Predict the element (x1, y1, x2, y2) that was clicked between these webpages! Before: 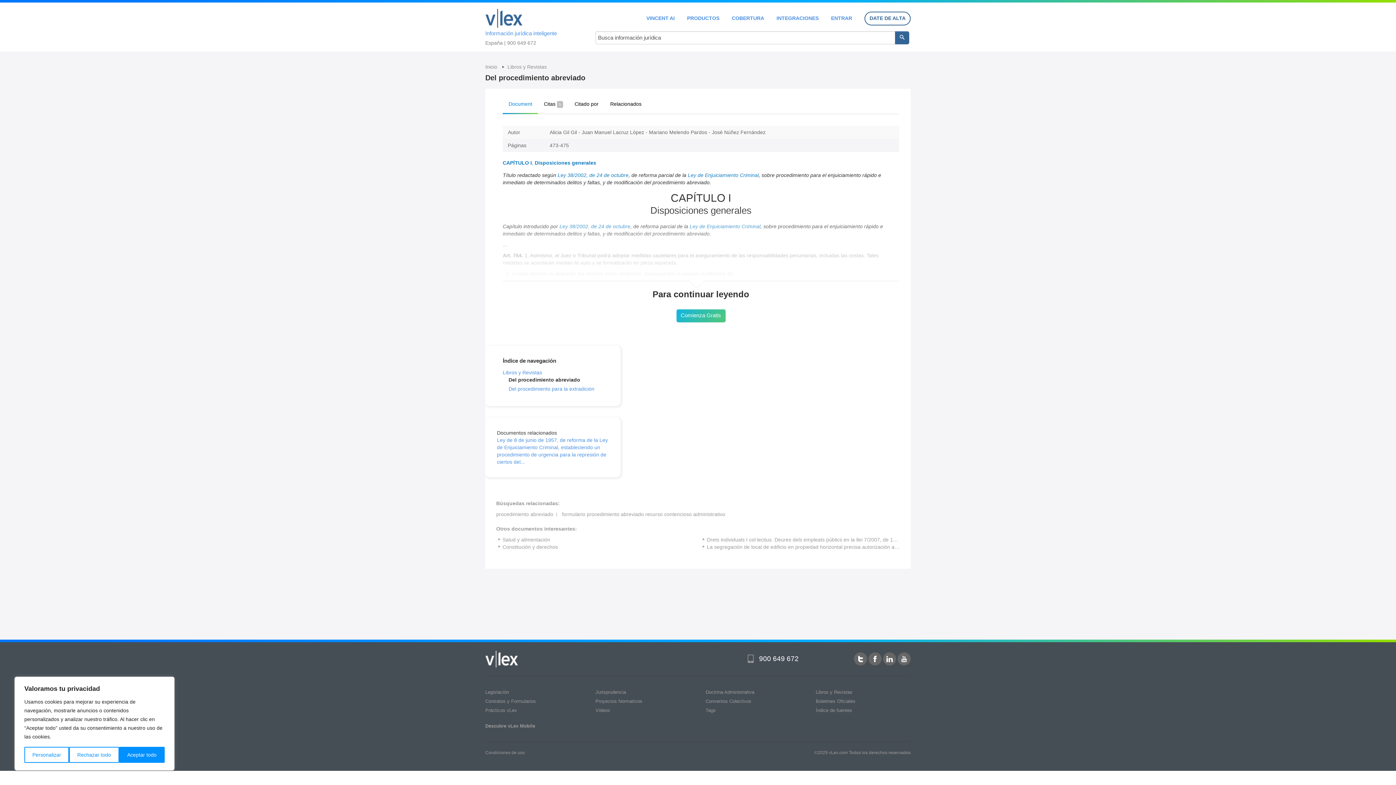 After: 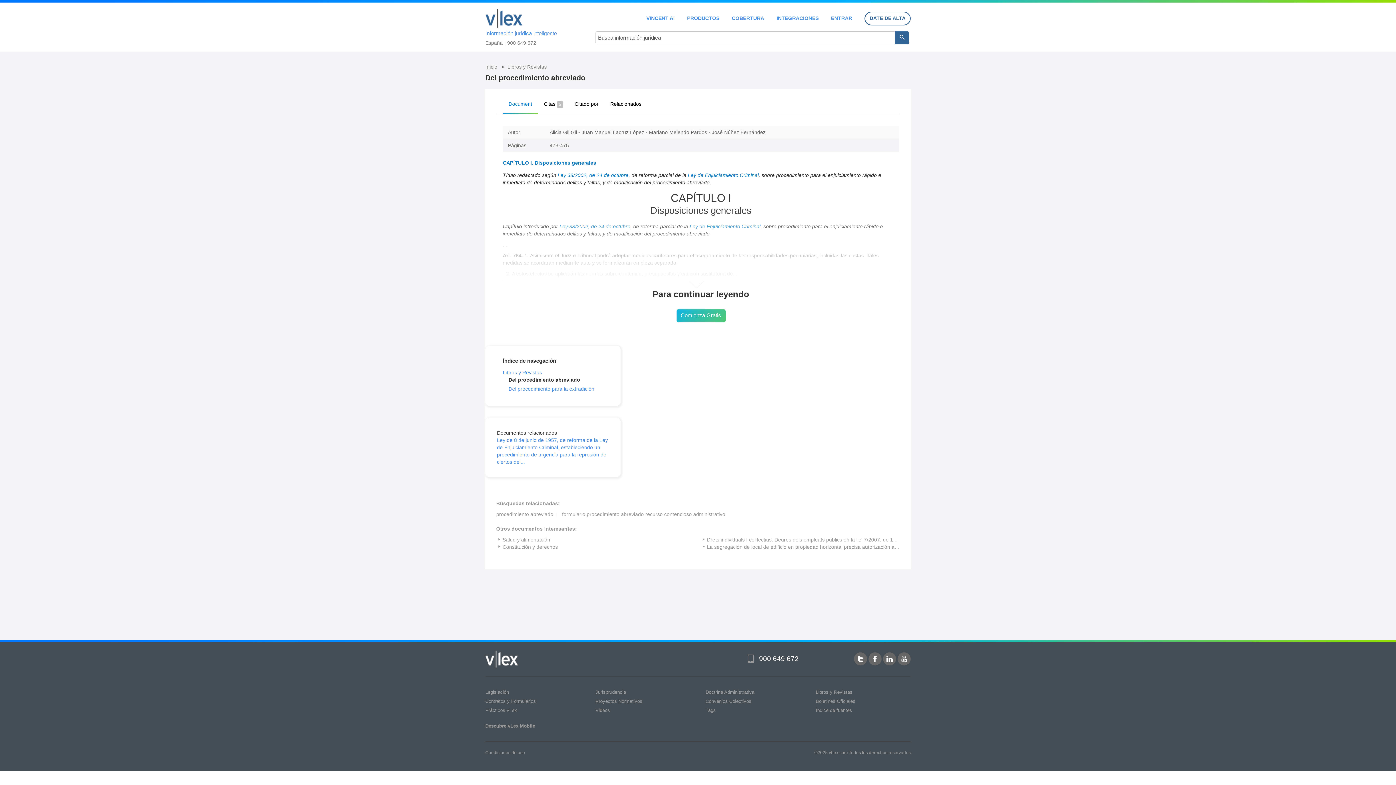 Action: bbox: (119, 747, 164, 763) label: Aceptar todo